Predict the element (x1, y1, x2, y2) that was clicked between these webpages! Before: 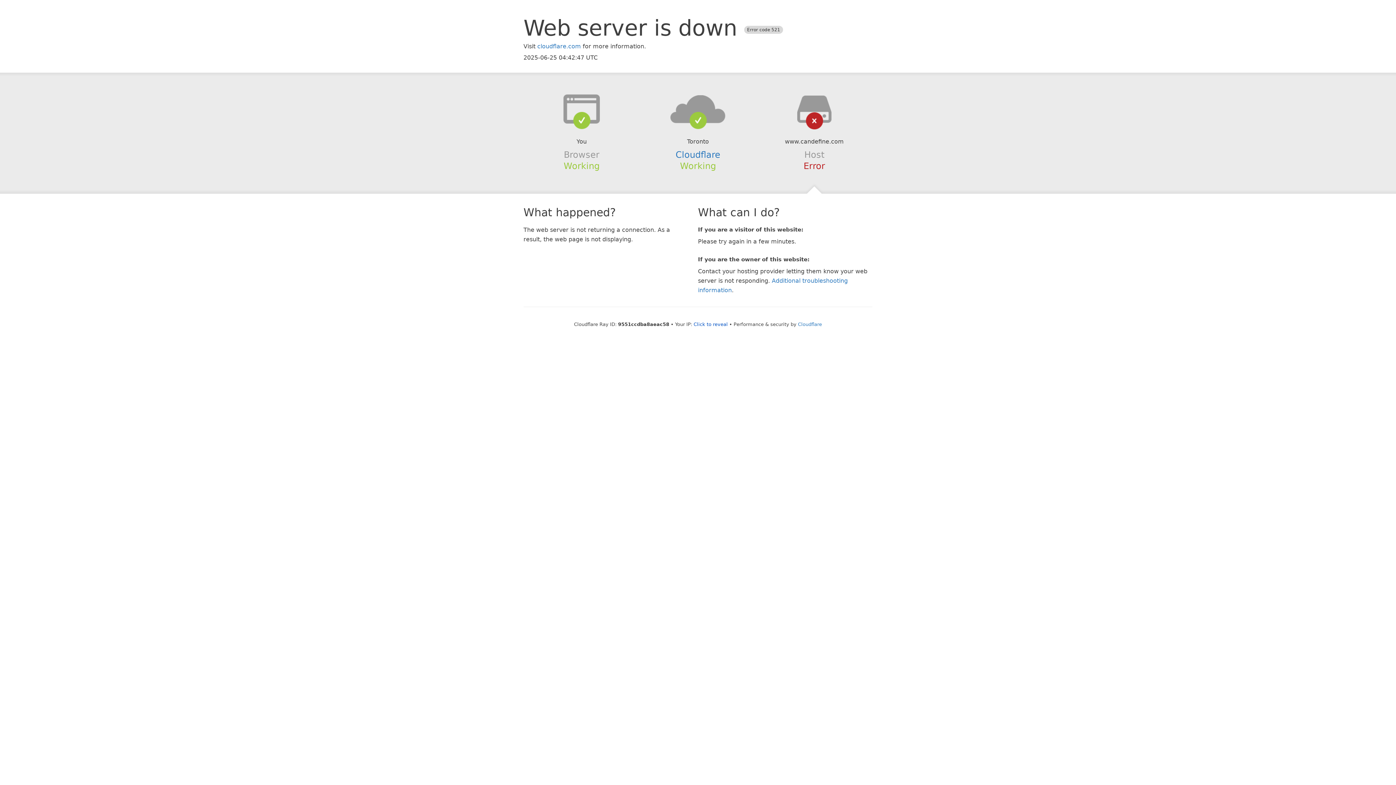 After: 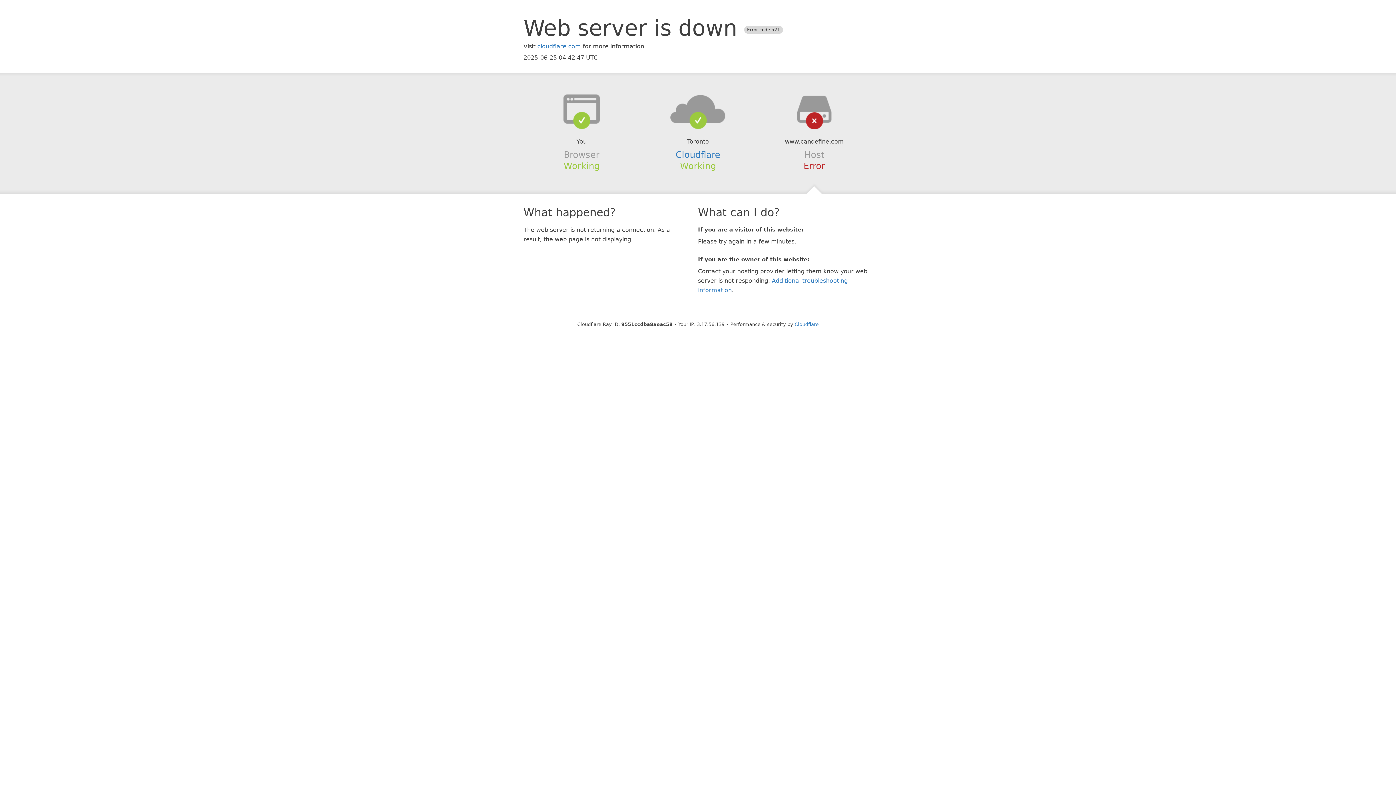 Action: label: Click to reveal bbox: (693, 321, 728, 327)